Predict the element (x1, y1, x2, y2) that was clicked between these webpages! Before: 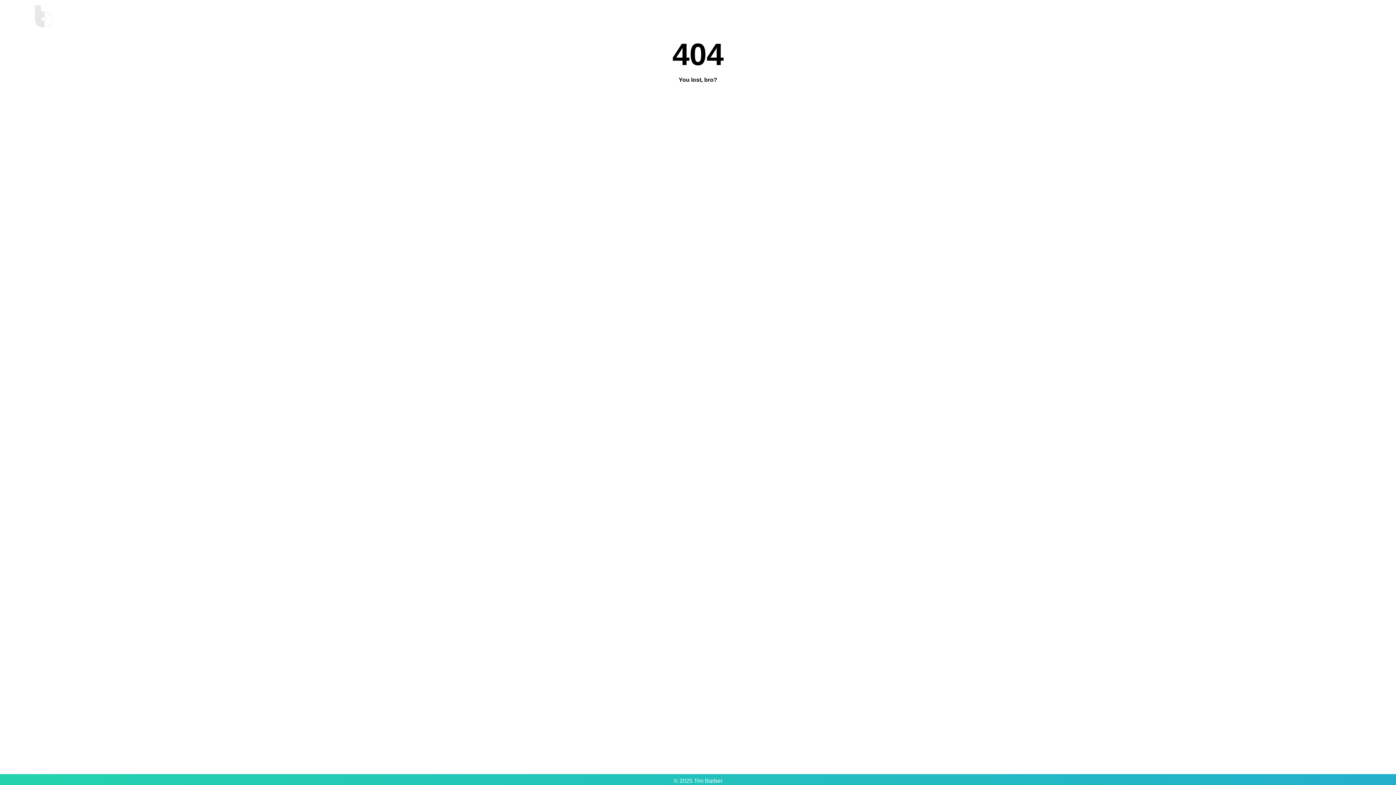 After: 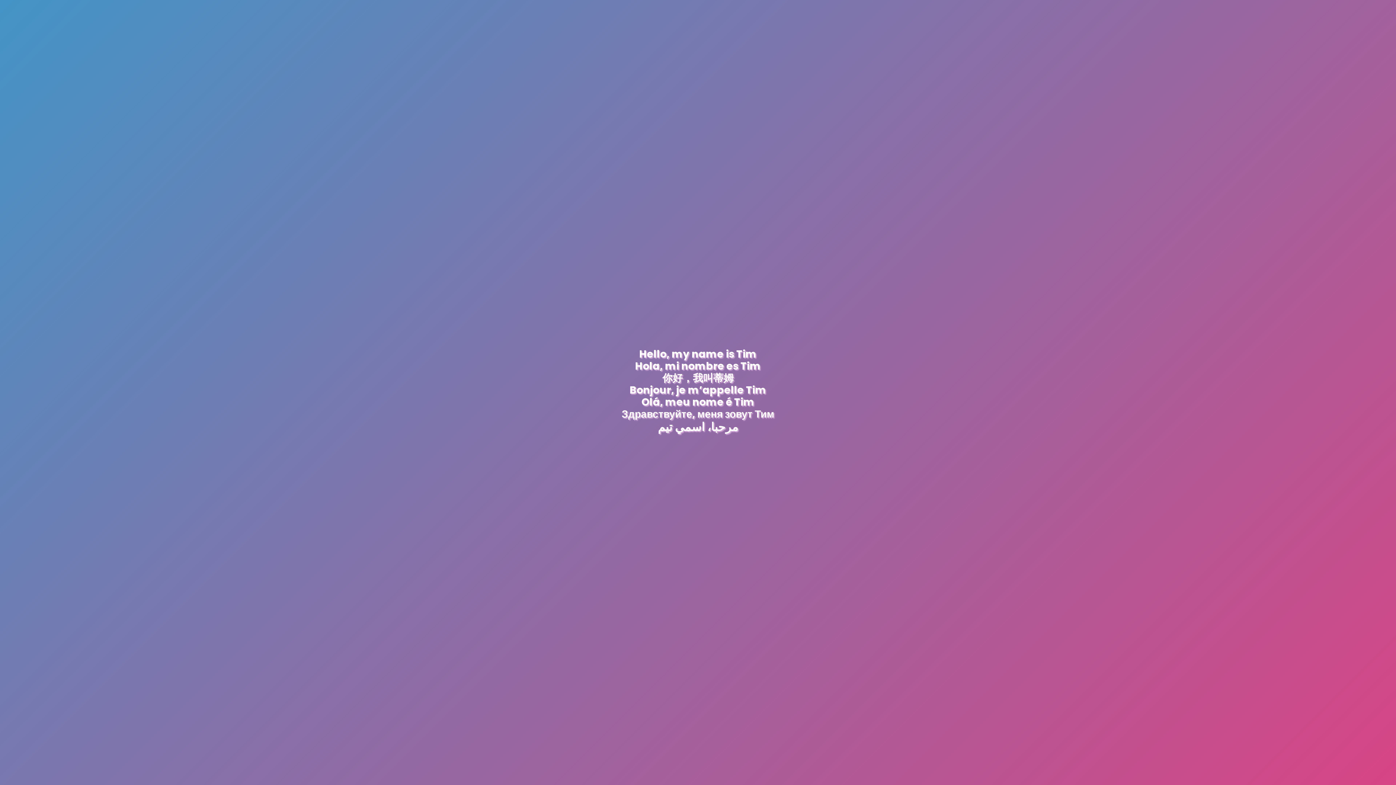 Action: bbox: (34, 5, 52, 27)